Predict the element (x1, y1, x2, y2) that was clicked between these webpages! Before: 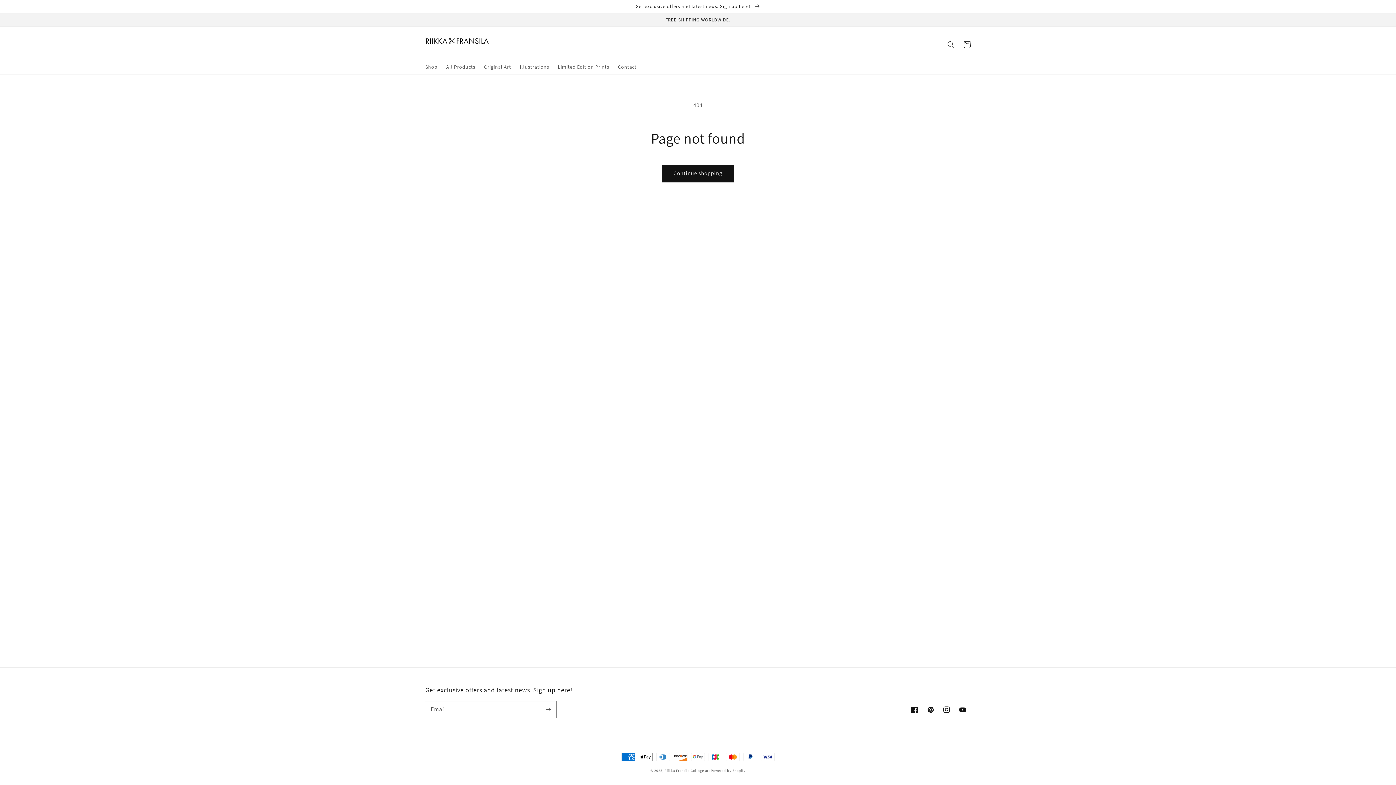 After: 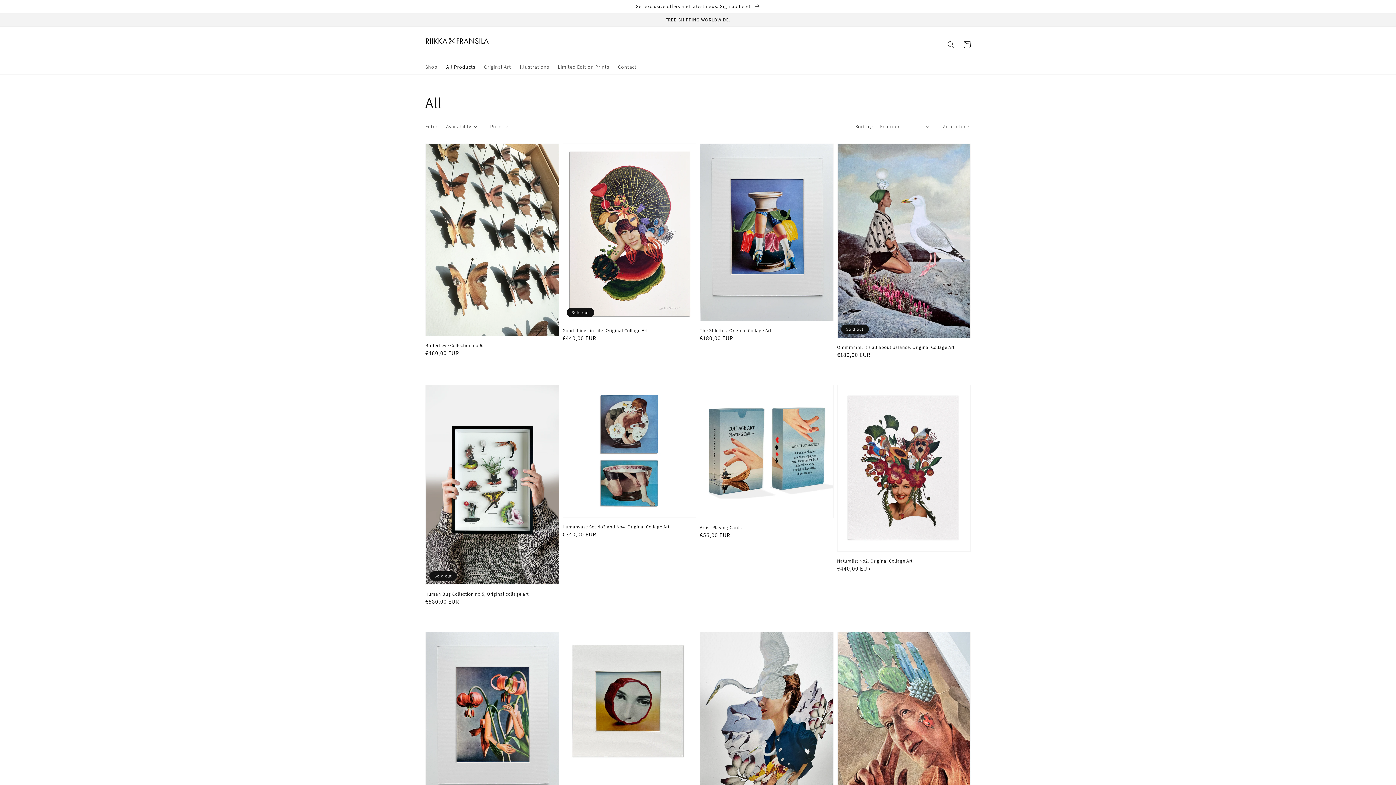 Action: bbox: (441, 59, 479, 74) label: All Products